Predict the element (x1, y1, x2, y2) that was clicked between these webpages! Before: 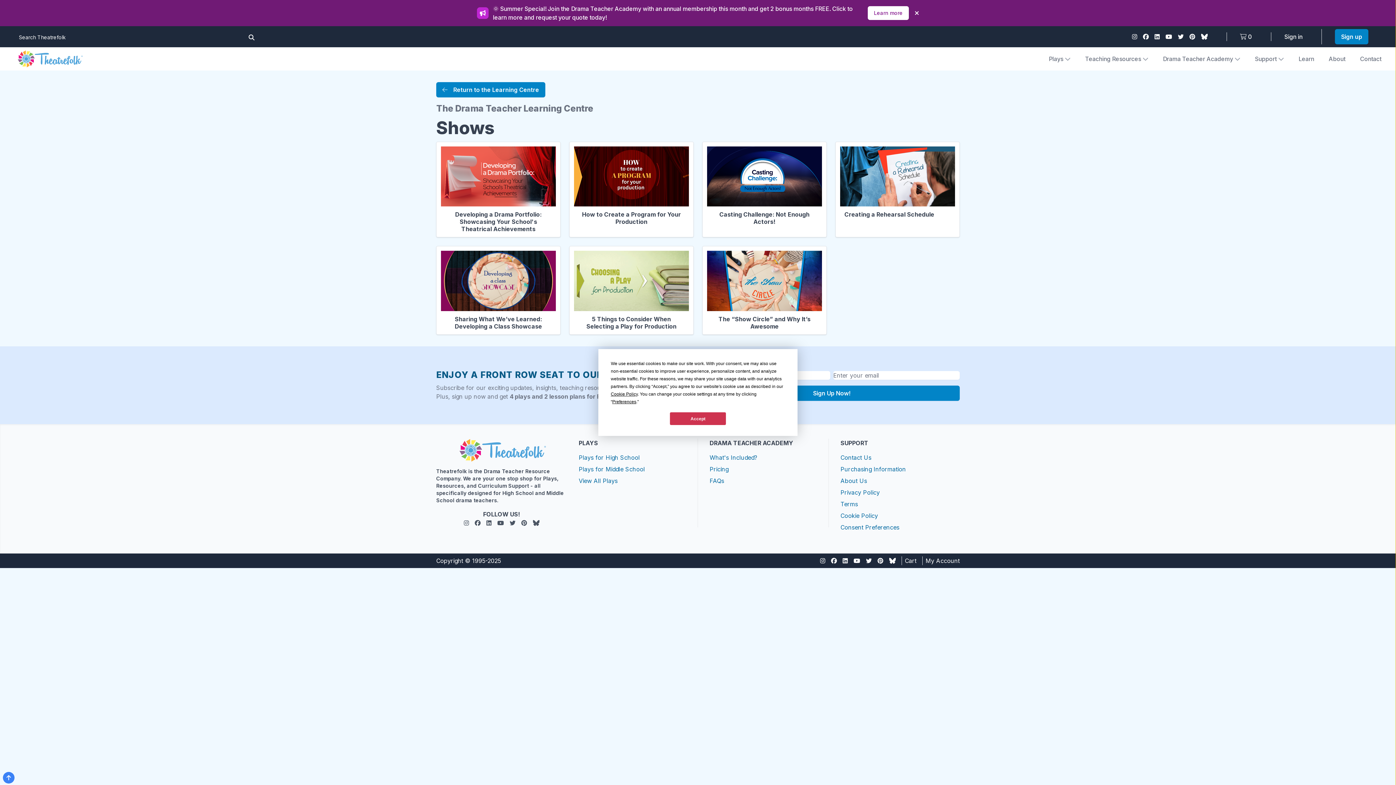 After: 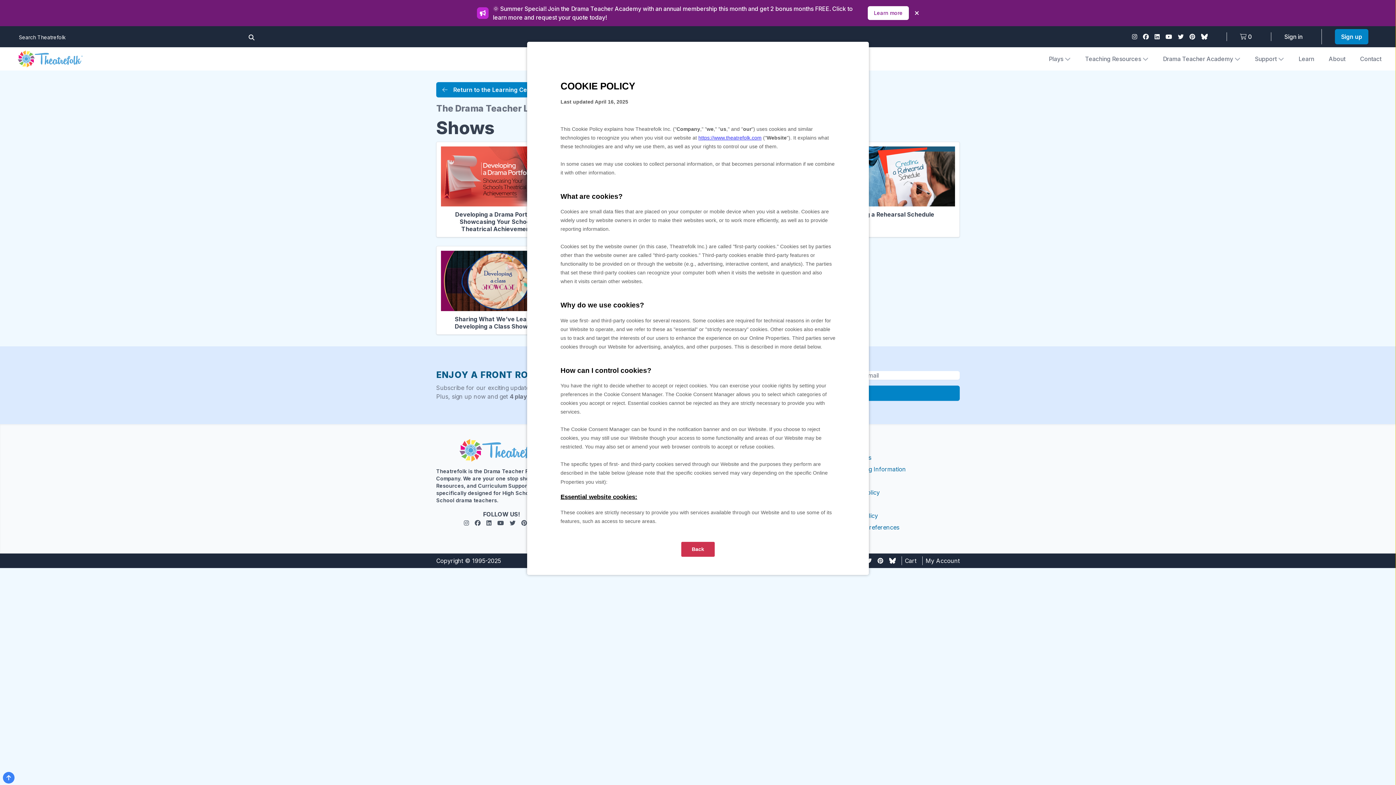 Action: label: Cookie Policy bbox: (610, 391, 637, 396)